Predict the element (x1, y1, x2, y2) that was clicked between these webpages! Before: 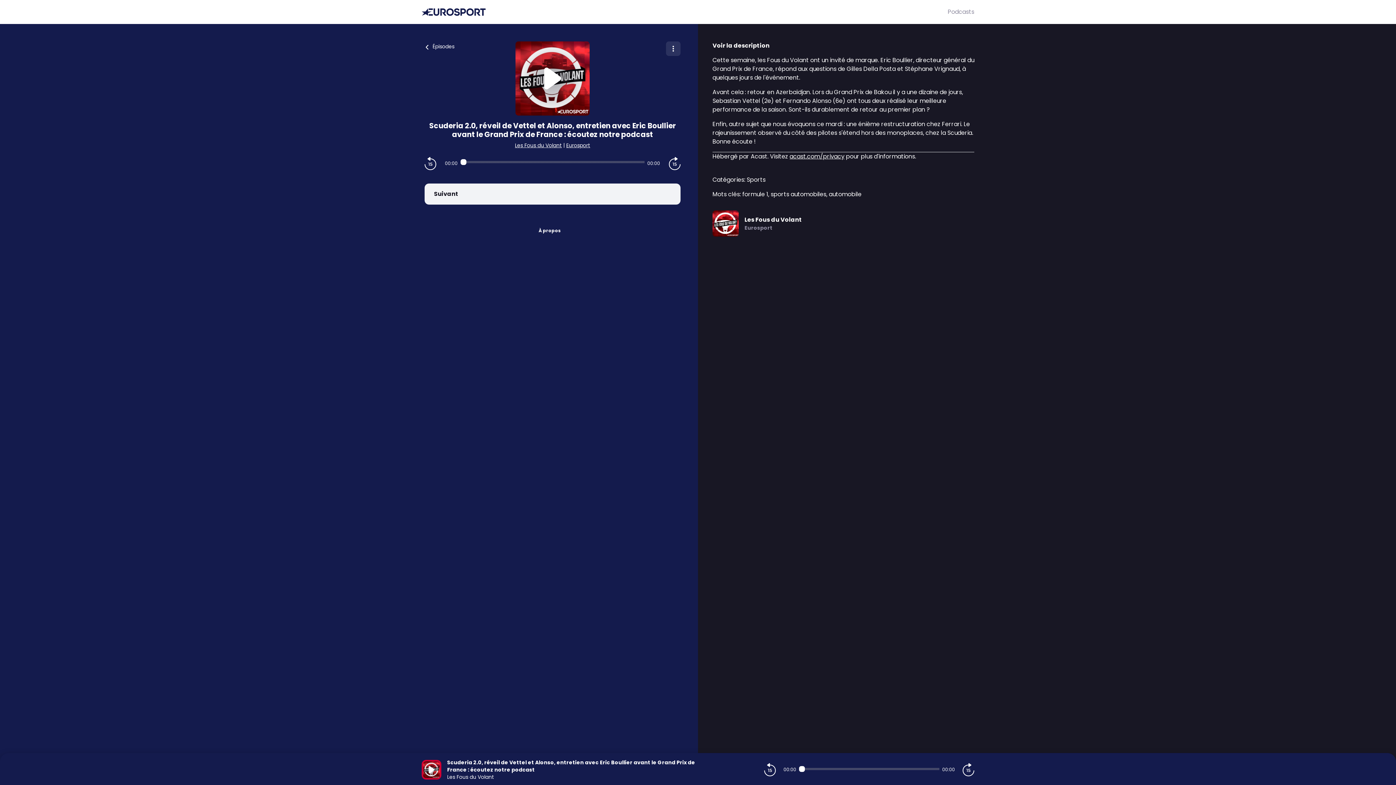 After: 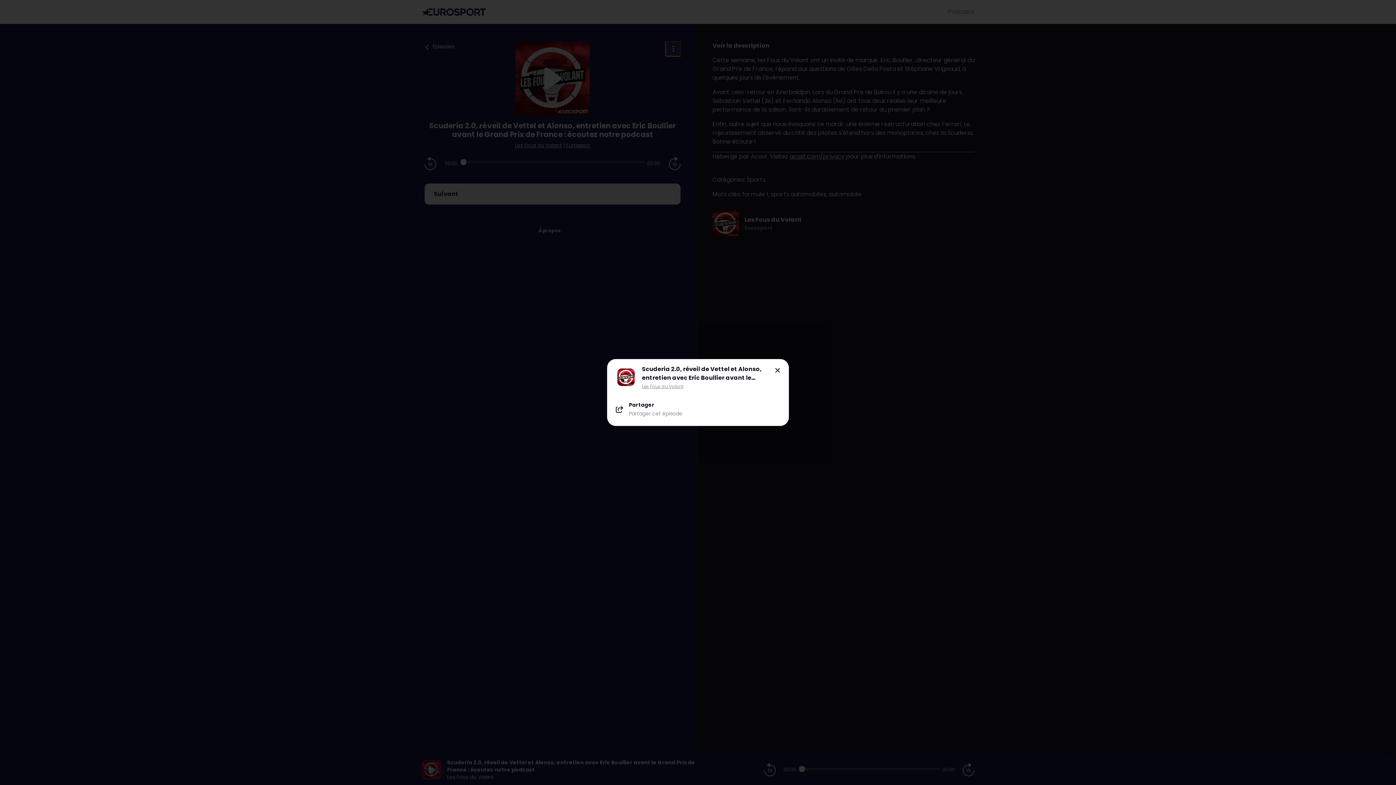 Action: label: Plus d'options bbox: (666, 41, 680, 56)